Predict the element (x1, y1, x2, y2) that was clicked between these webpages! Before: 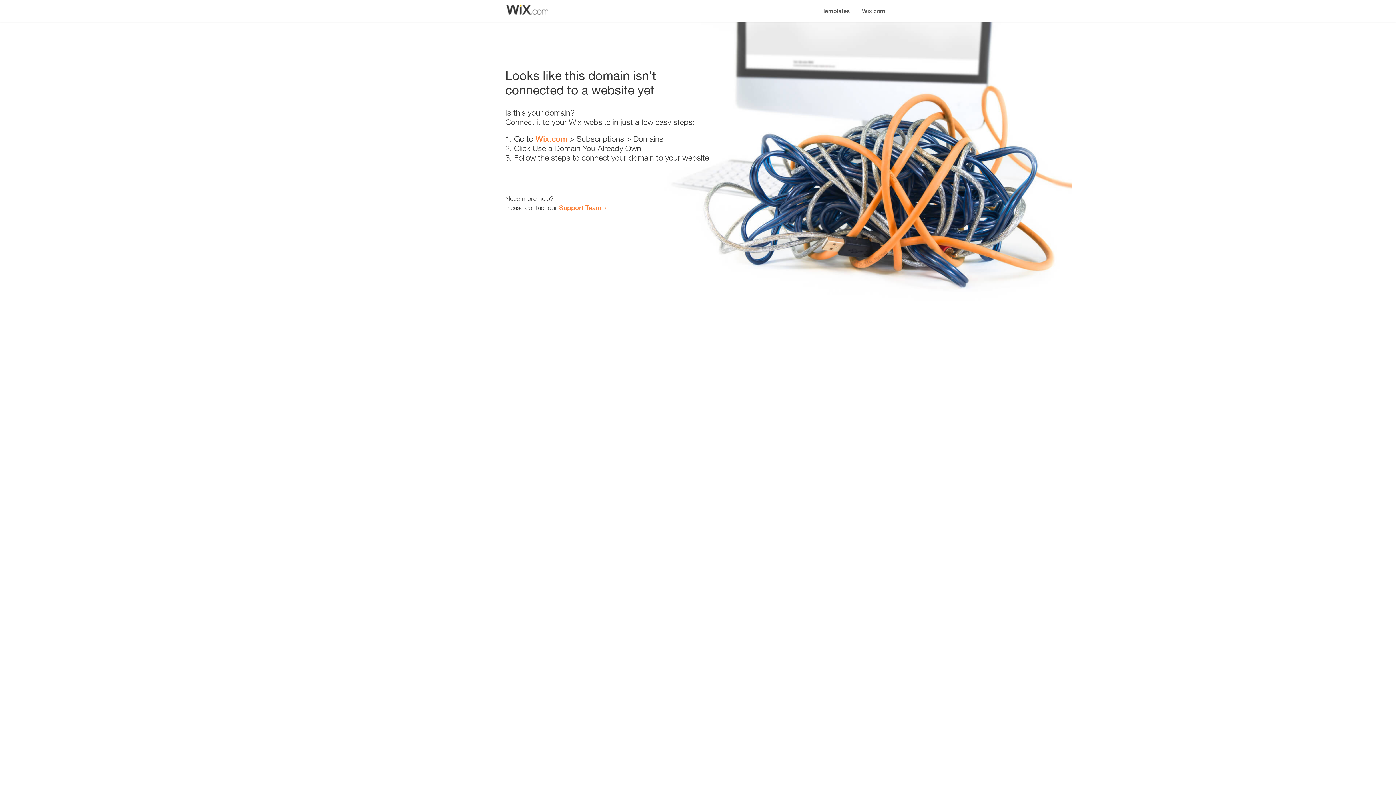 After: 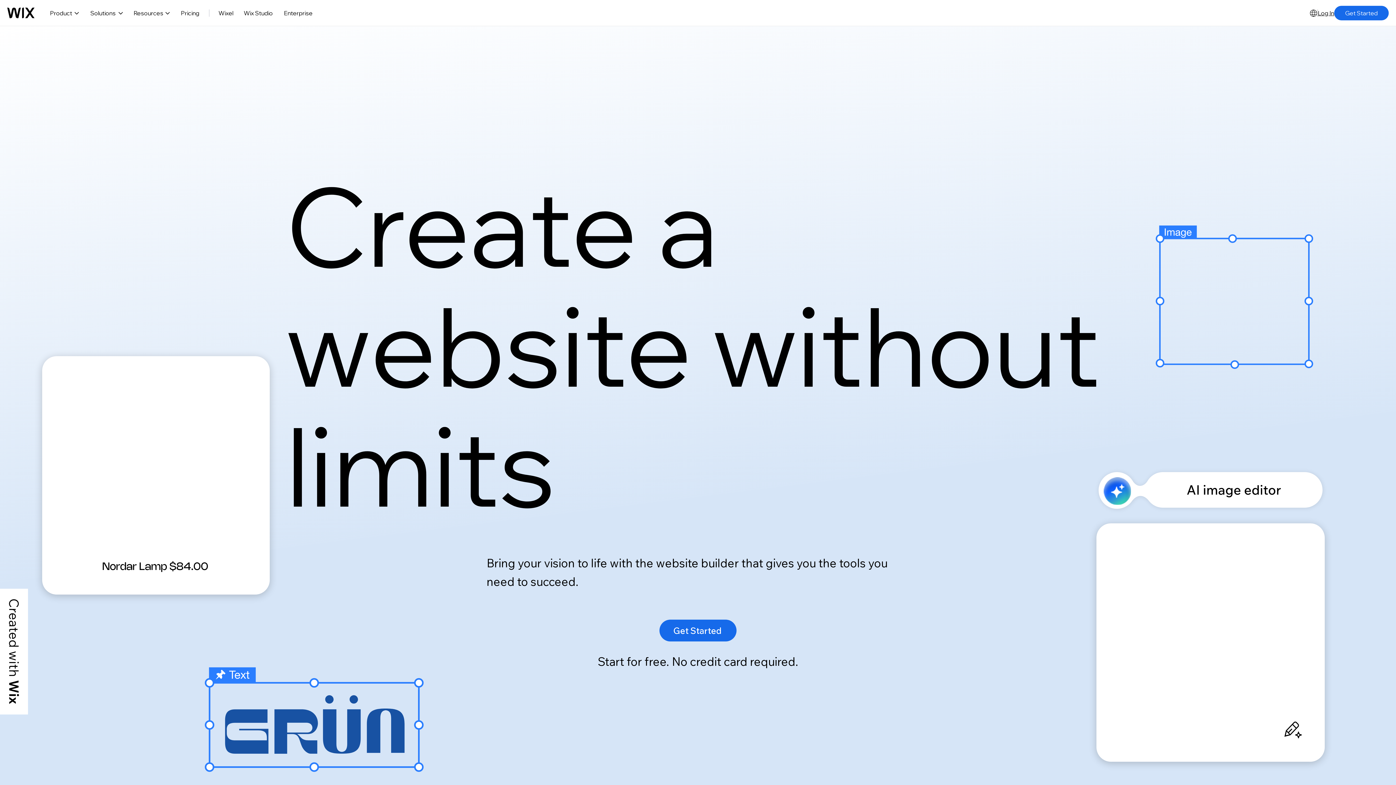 Action: bbox: (856, 0, 890, 14) label: Wix.com